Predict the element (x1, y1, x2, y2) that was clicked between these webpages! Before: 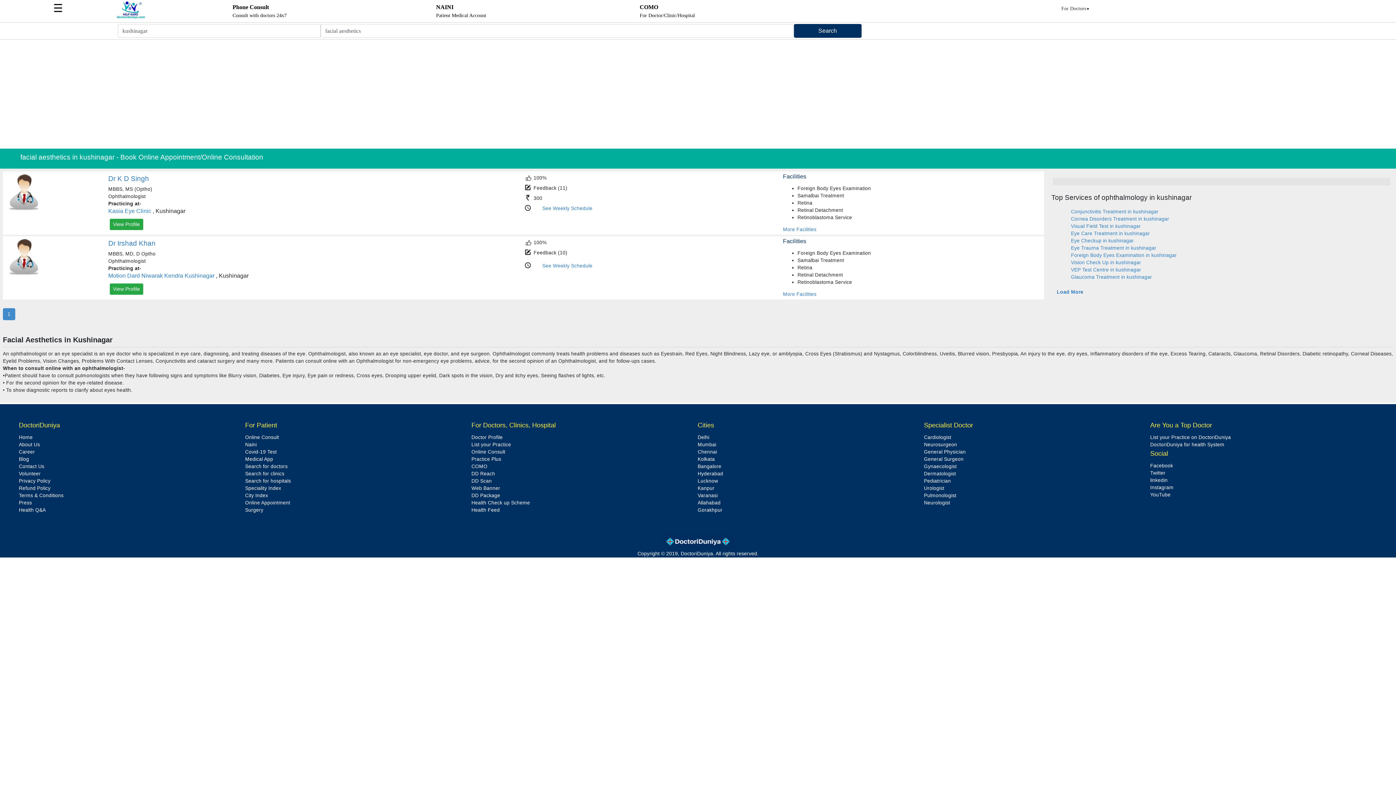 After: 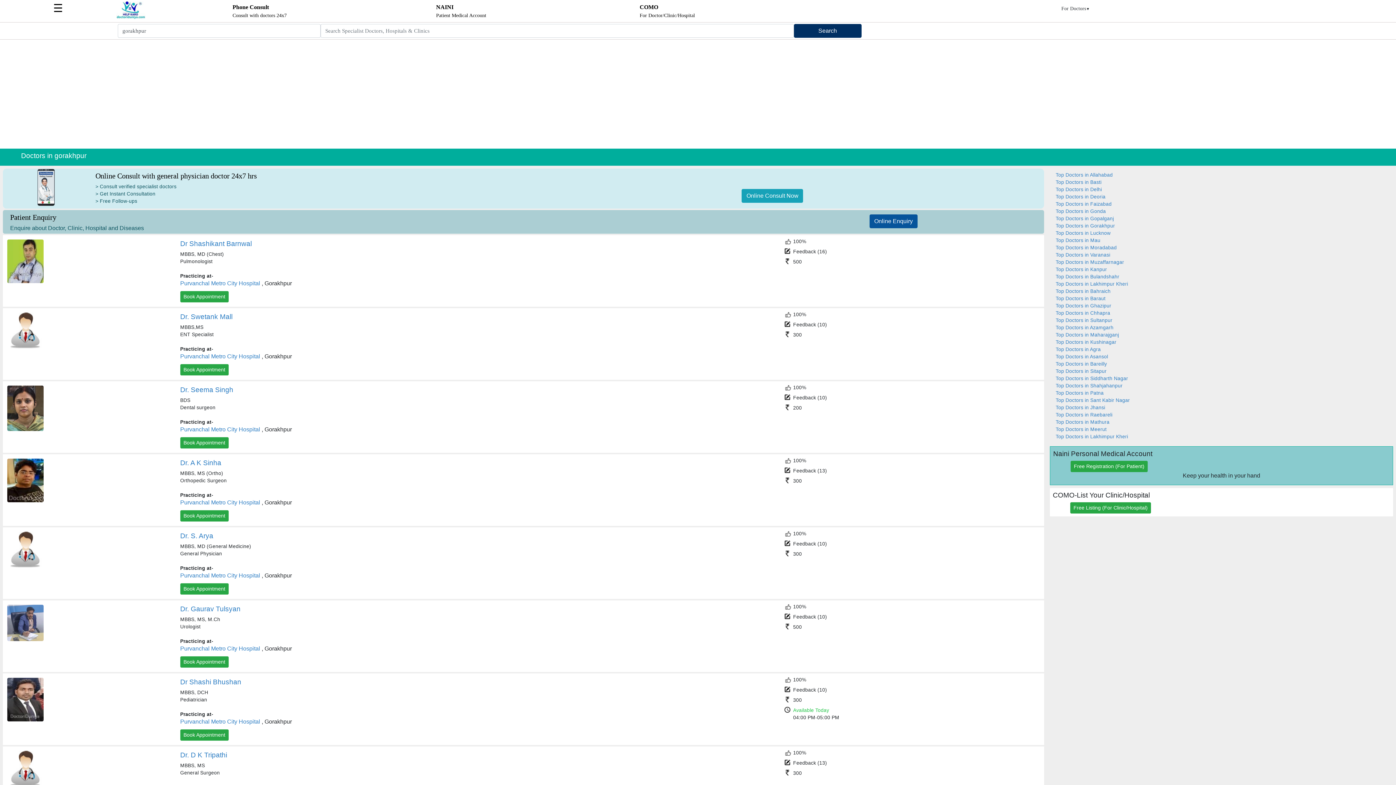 Action: label: Search for doctors bbox: (245, 464, 287, 469)